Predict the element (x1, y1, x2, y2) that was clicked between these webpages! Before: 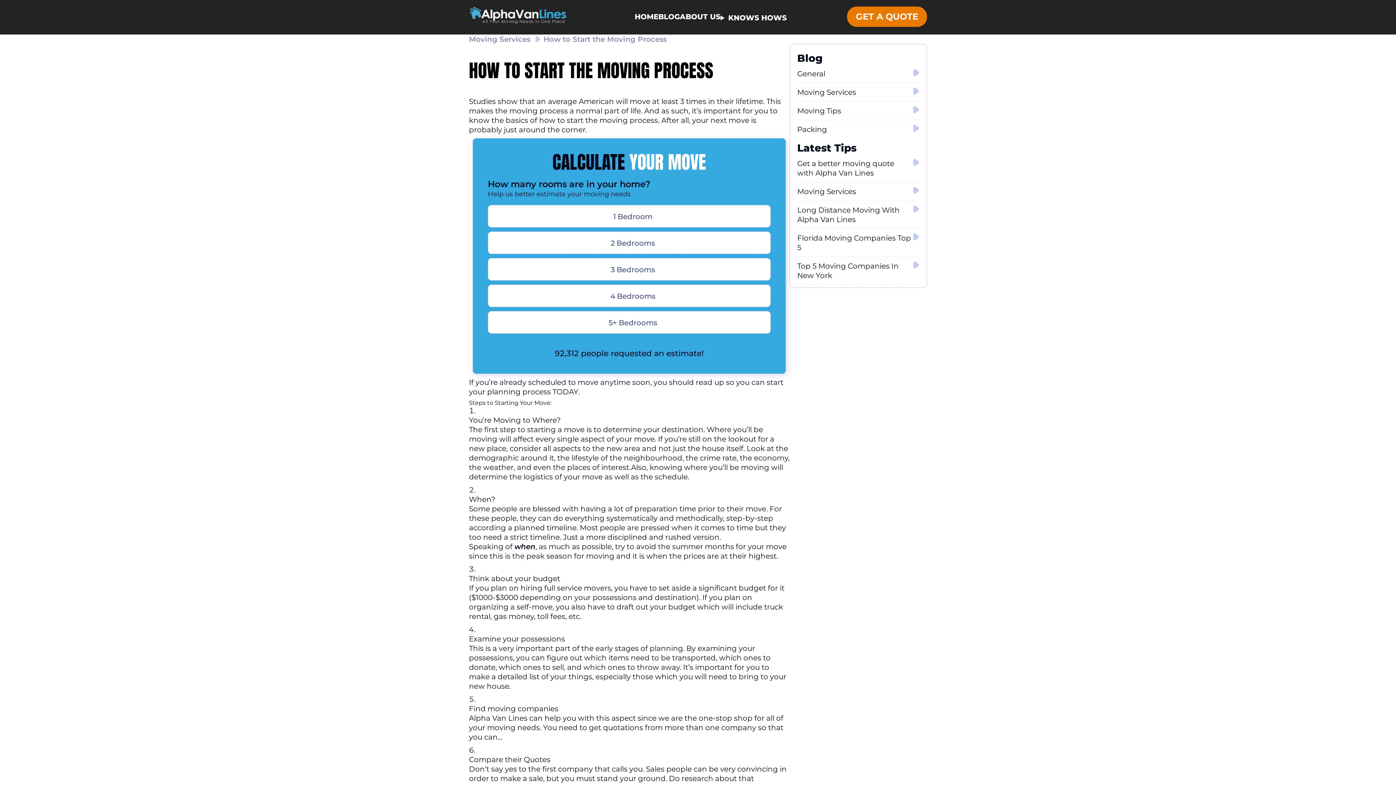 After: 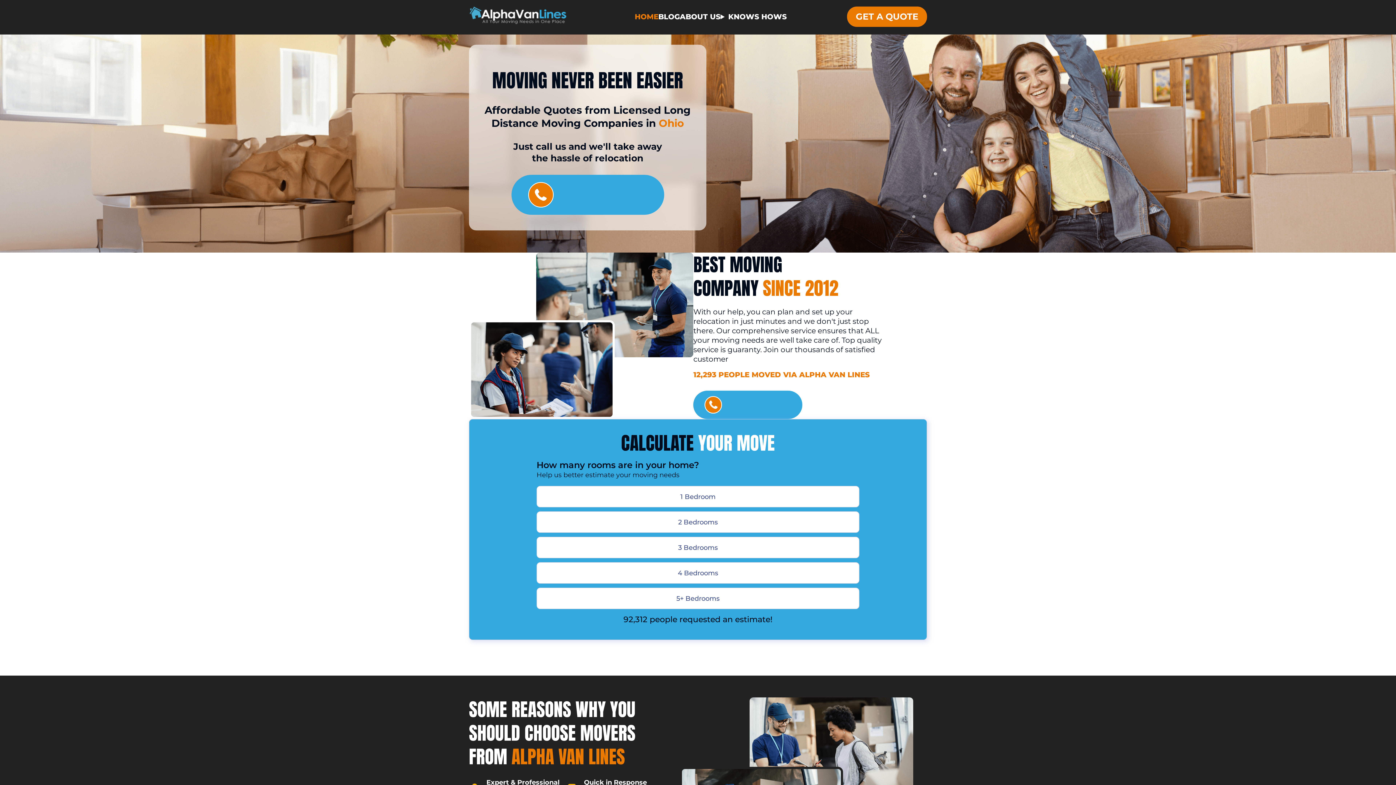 Action: bbox: (634, 12, 658, 21) label: HOME